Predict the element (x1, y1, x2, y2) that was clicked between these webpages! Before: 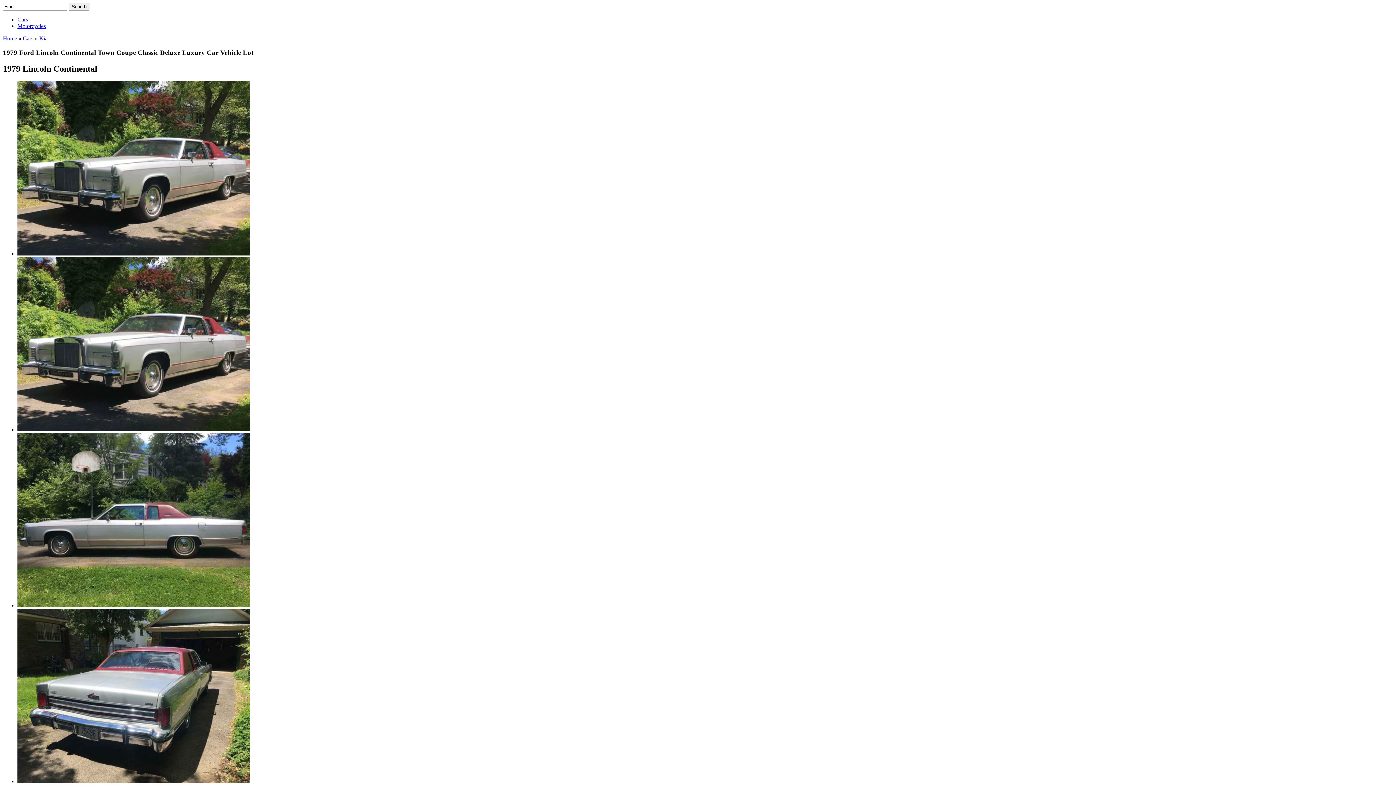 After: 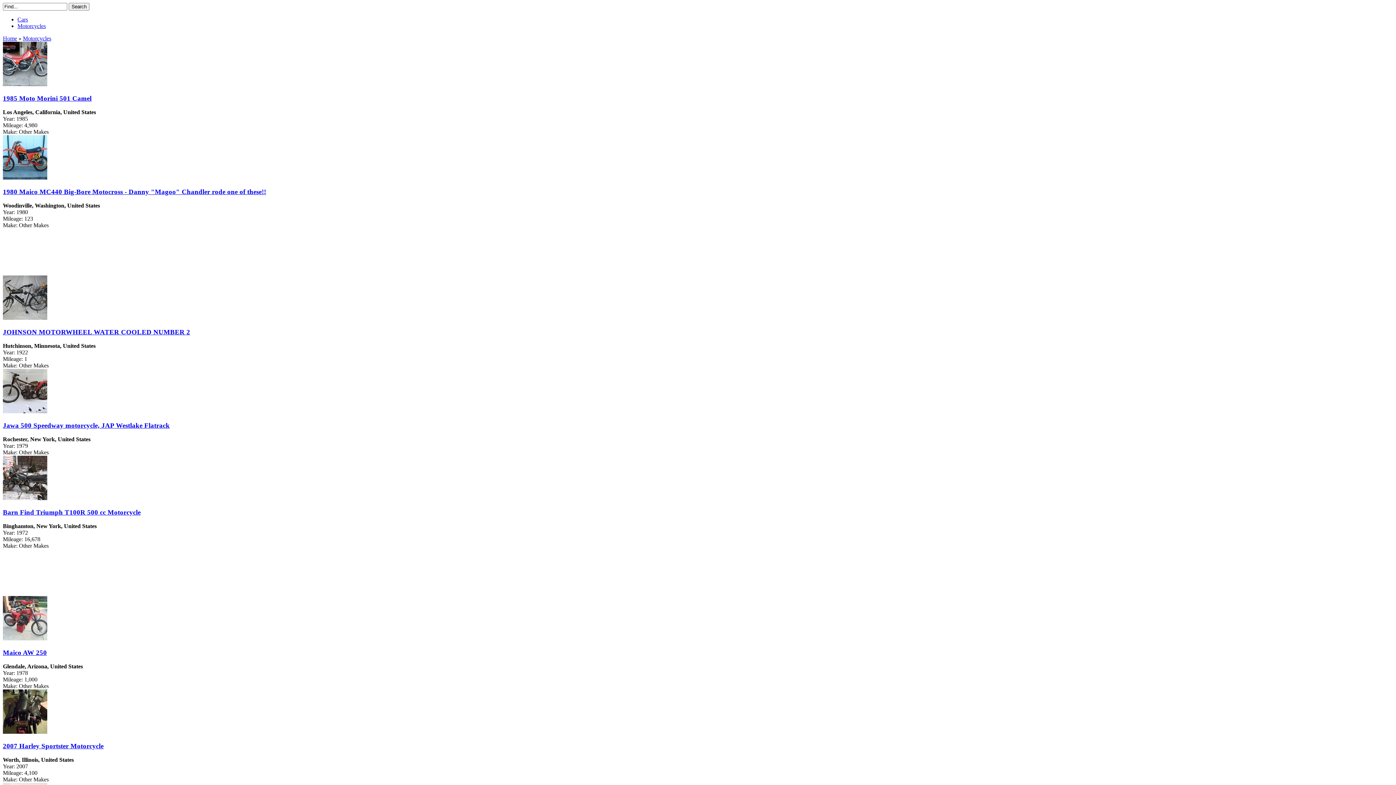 Action: bbox: (17, 22, 45, 29) label: Motorcycles